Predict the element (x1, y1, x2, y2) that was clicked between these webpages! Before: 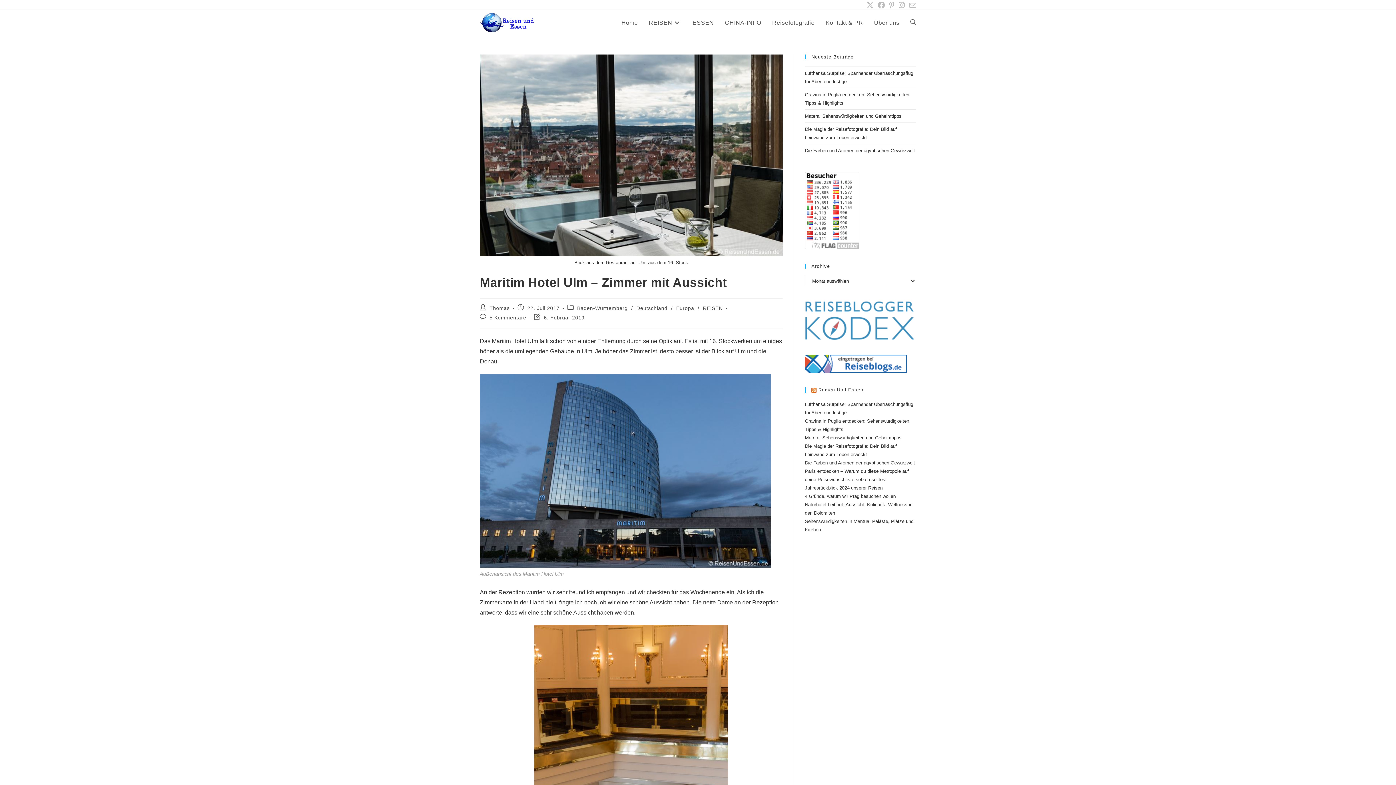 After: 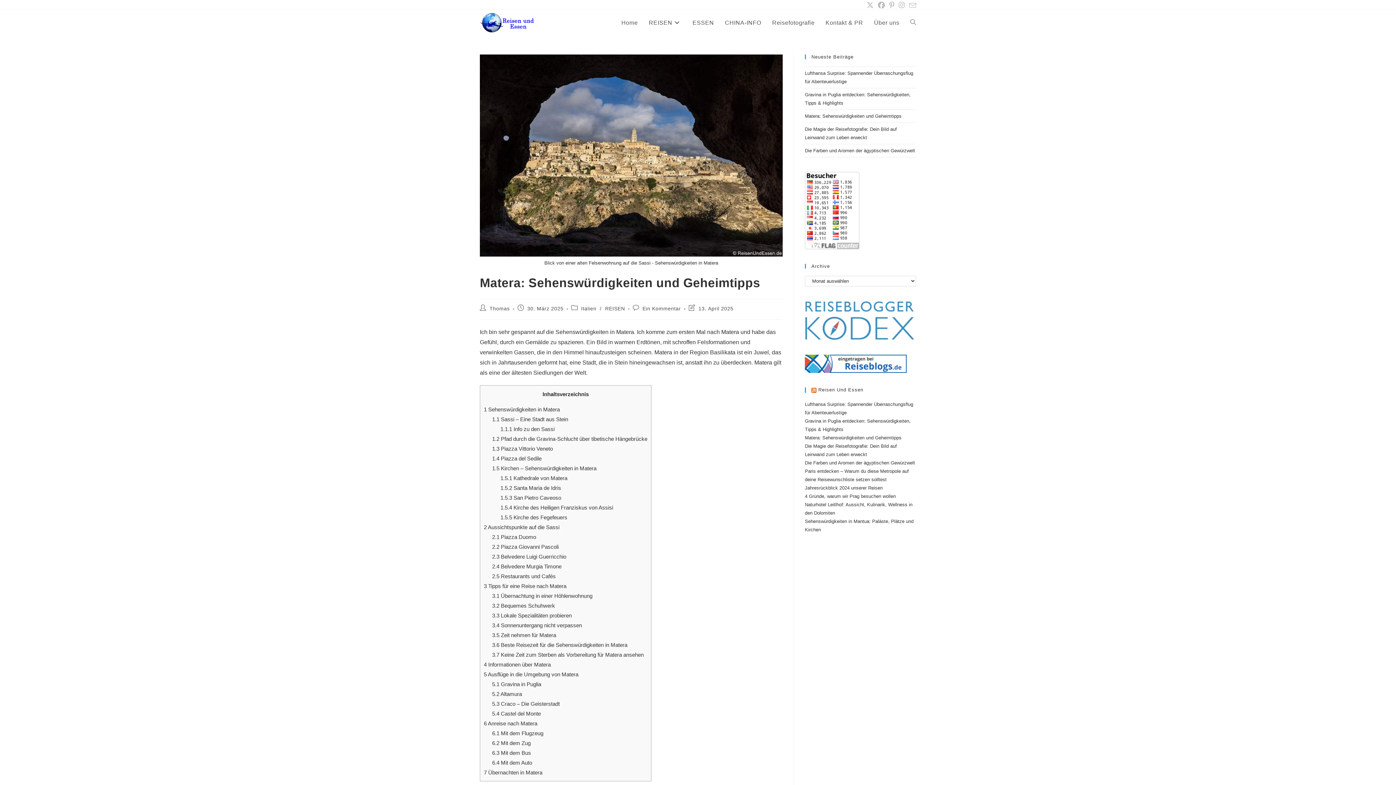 Action: label: Matera: Sehenswürdigkeiten und Geheimtipps bbox: (805, 435, 901, 440)